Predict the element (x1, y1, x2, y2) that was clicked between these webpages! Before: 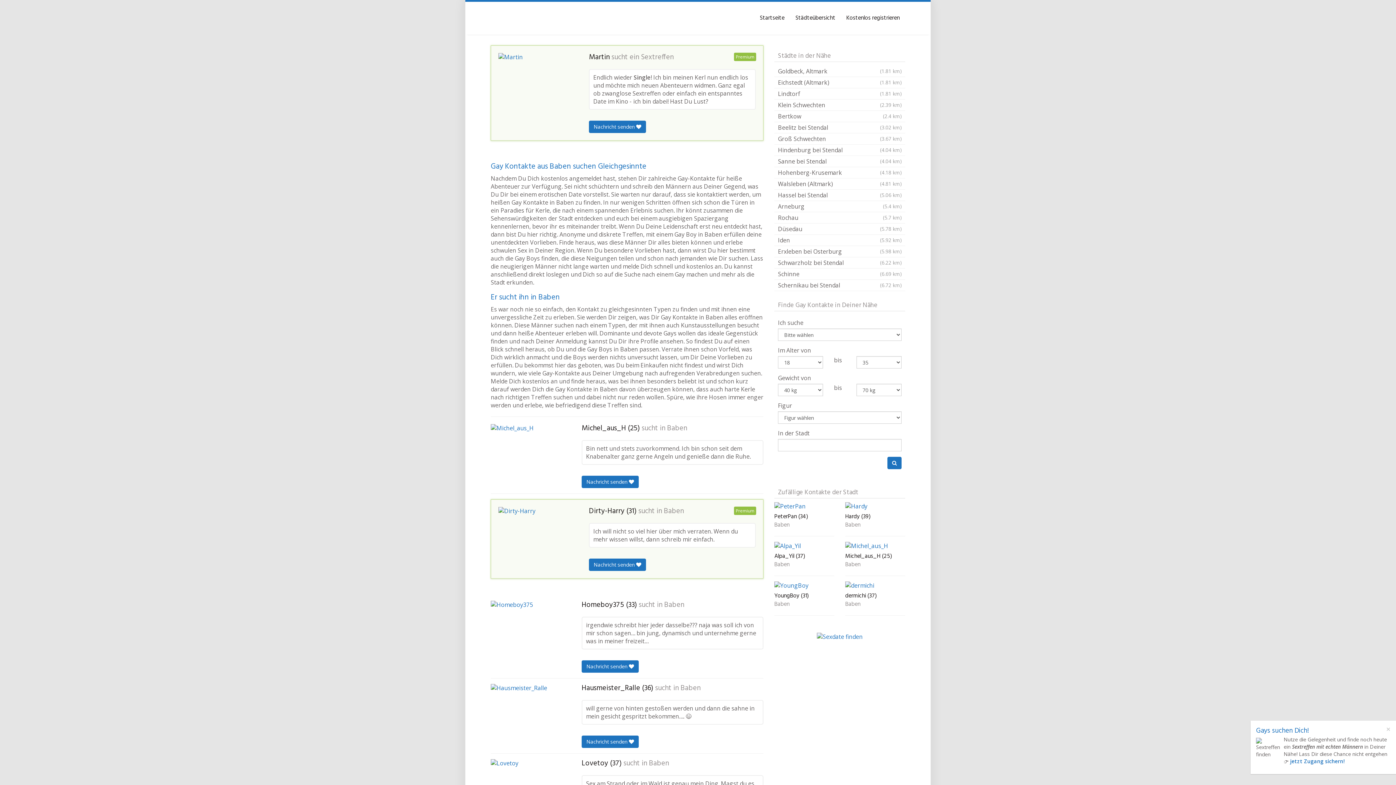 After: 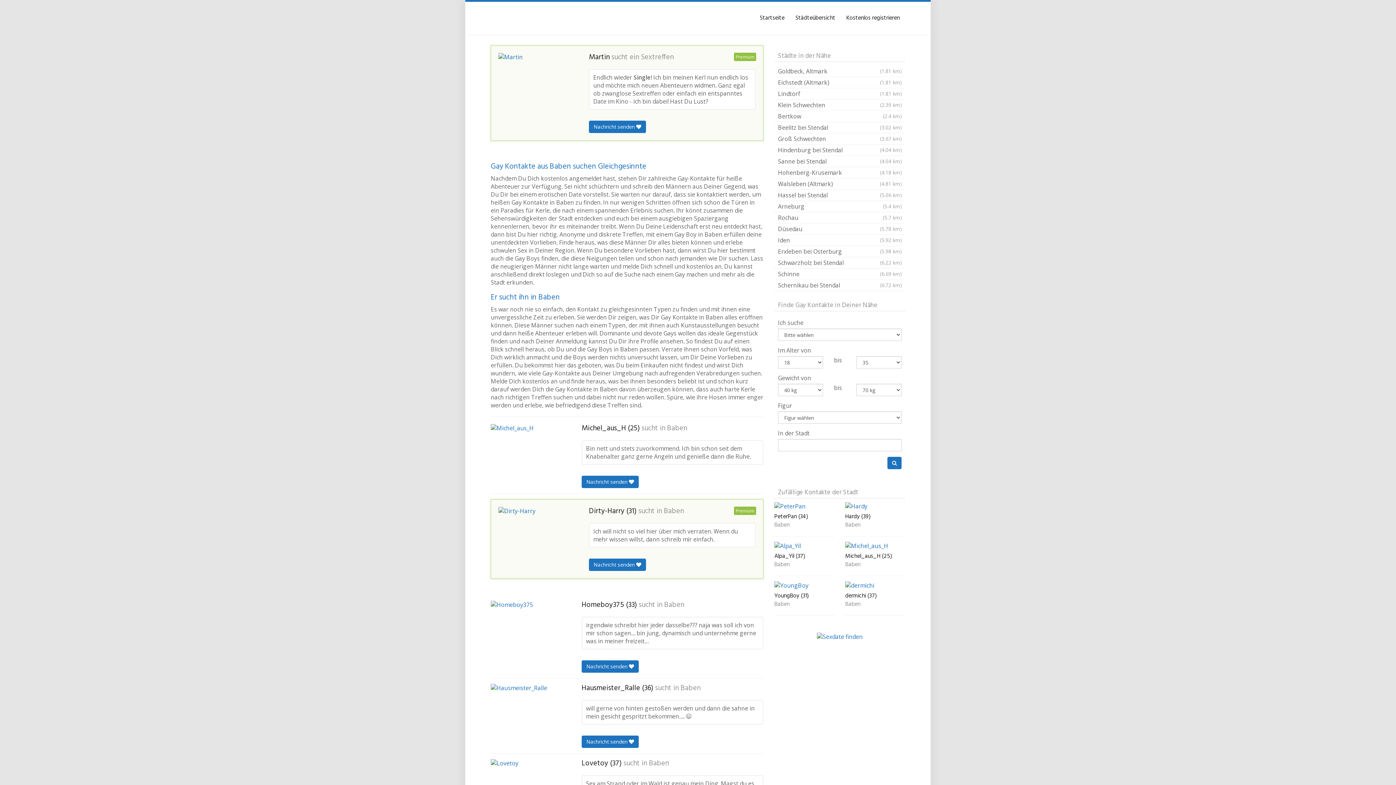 Action: bbox: (680, 684, 700, 693) label: Baben